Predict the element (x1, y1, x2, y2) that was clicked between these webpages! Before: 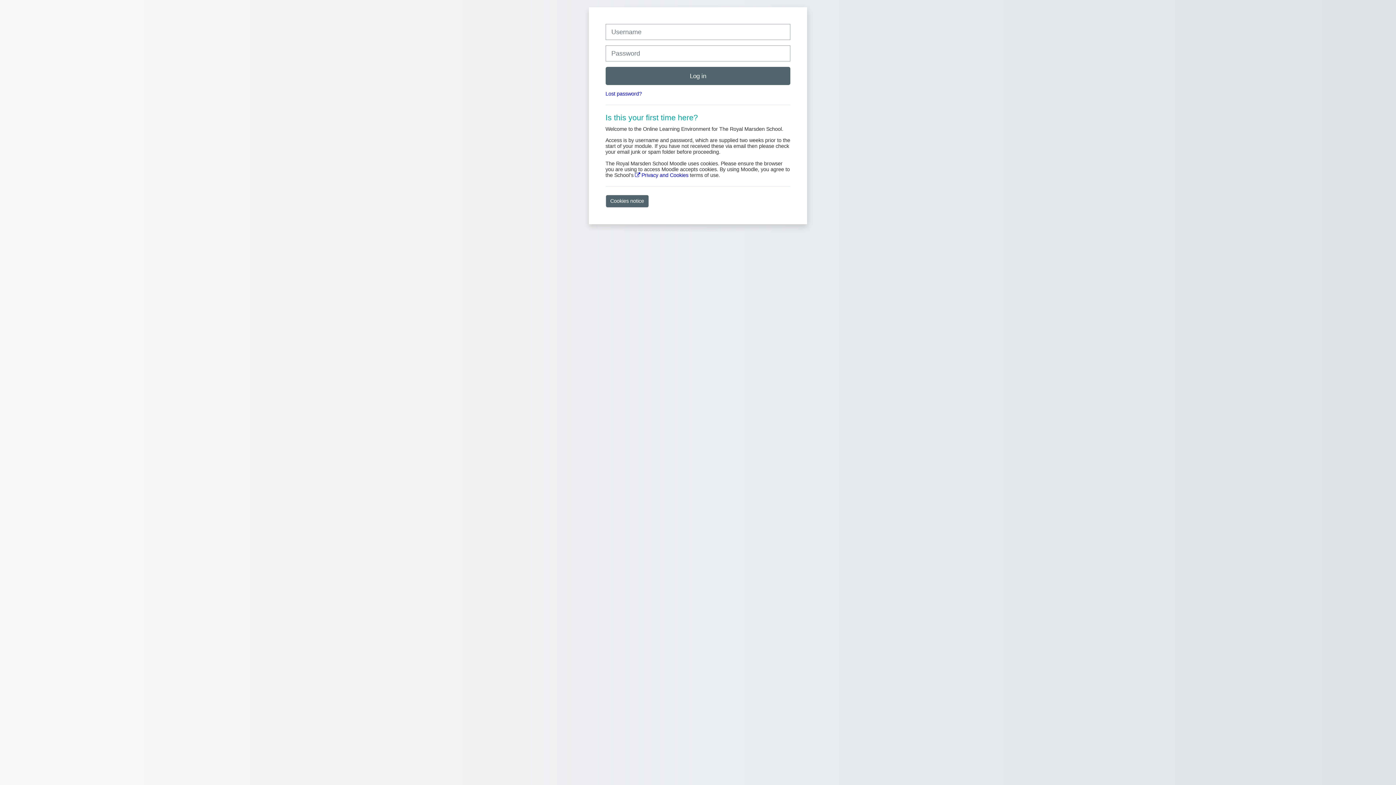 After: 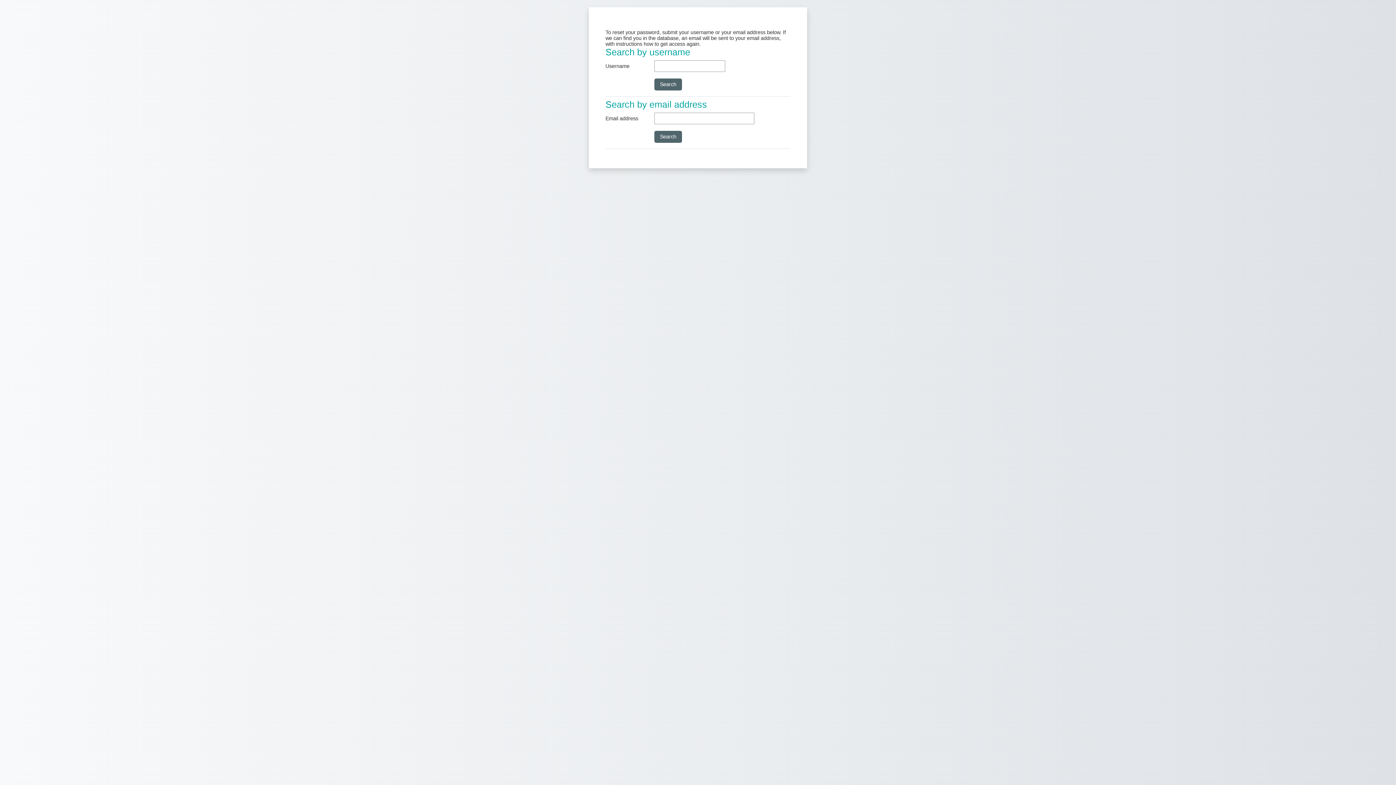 Action: label: Lost password? bbox: (605, 90, 642, 96)